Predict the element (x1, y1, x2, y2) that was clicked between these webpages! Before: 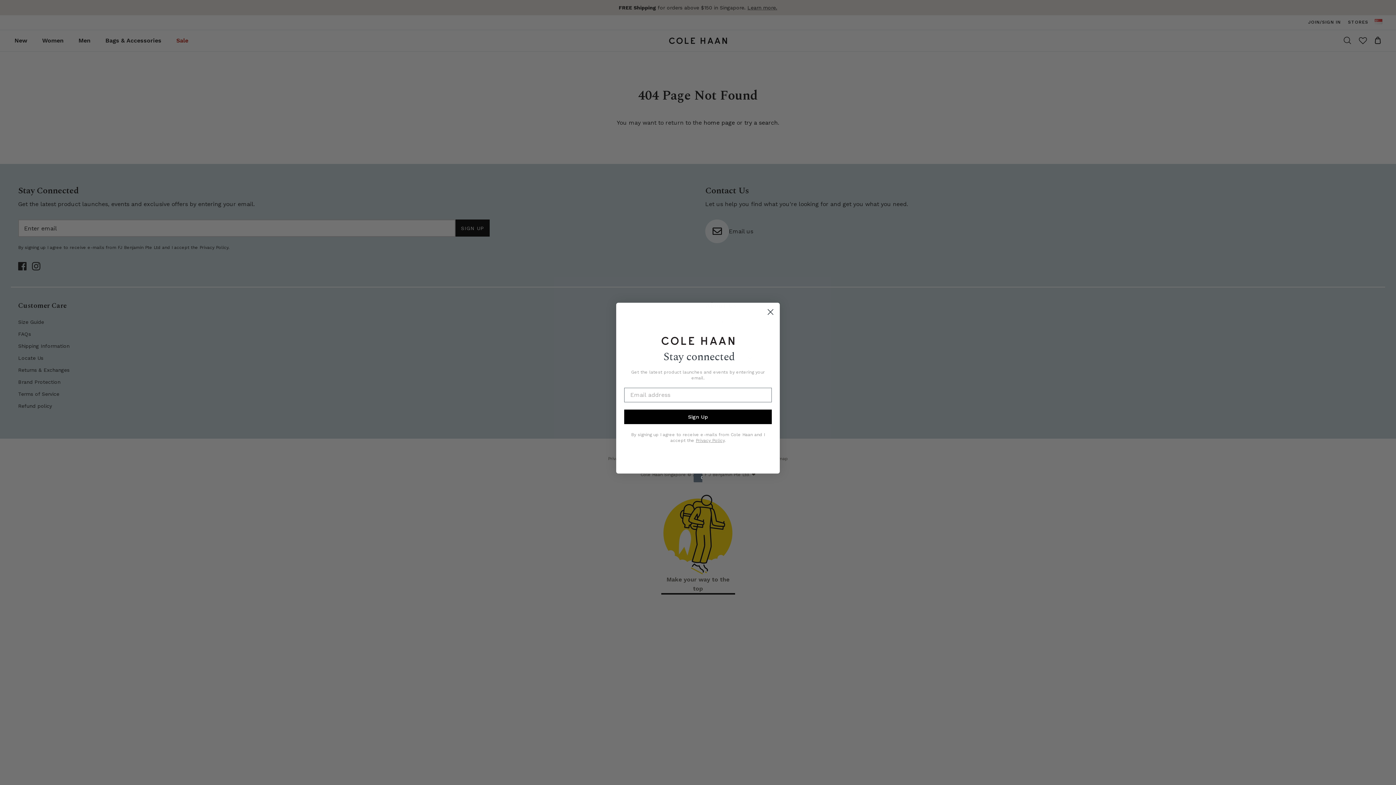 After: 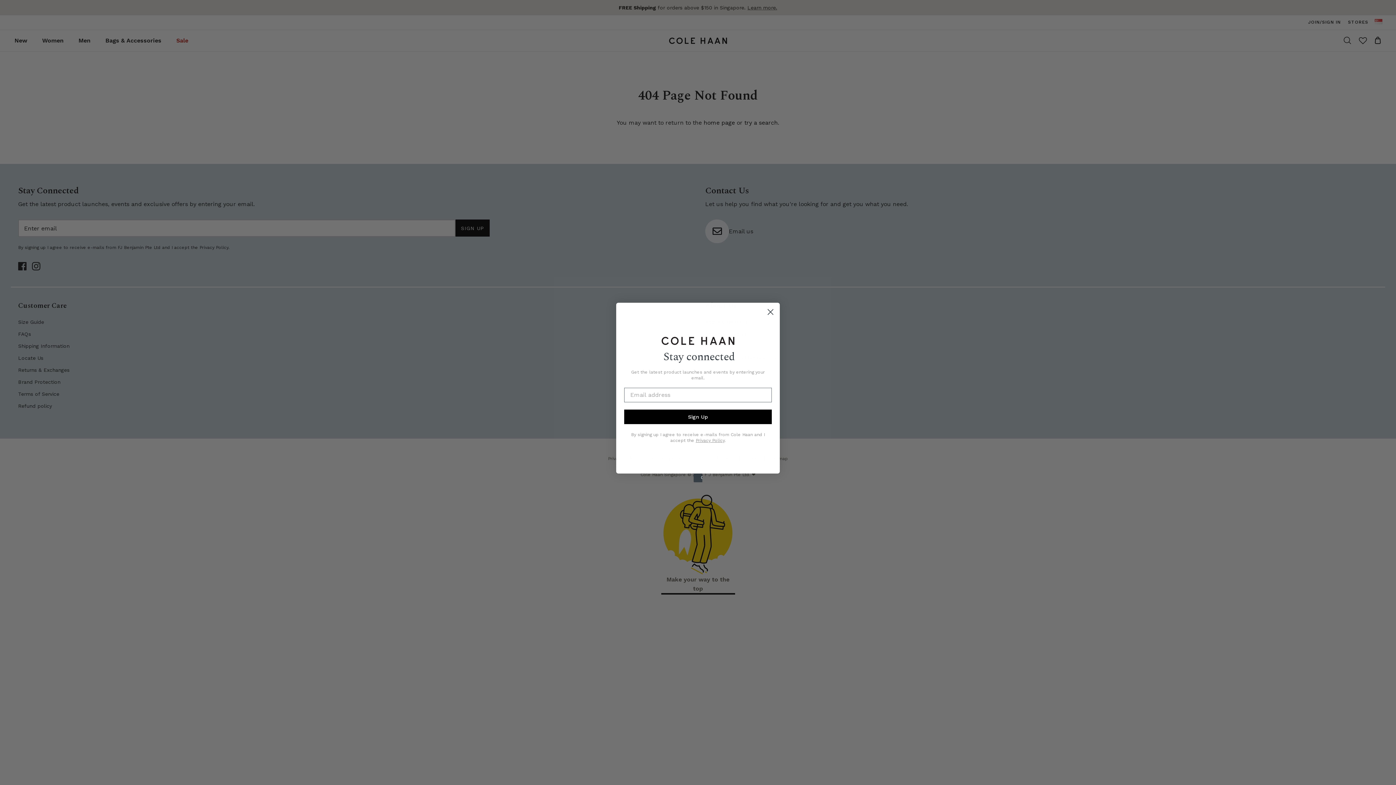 Action: label: Created with Klaviyo - opens in a new tab bbox: (693, 473, 702, 482)